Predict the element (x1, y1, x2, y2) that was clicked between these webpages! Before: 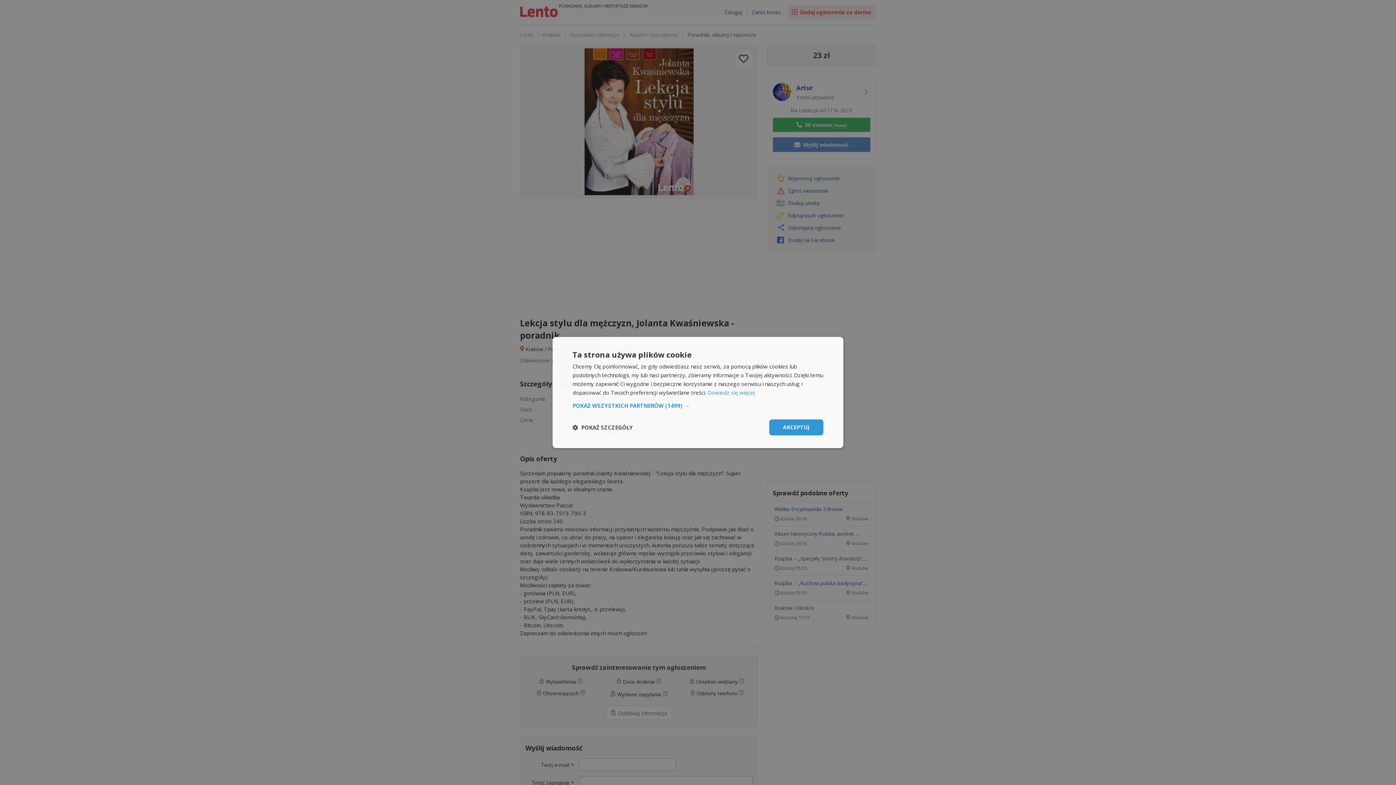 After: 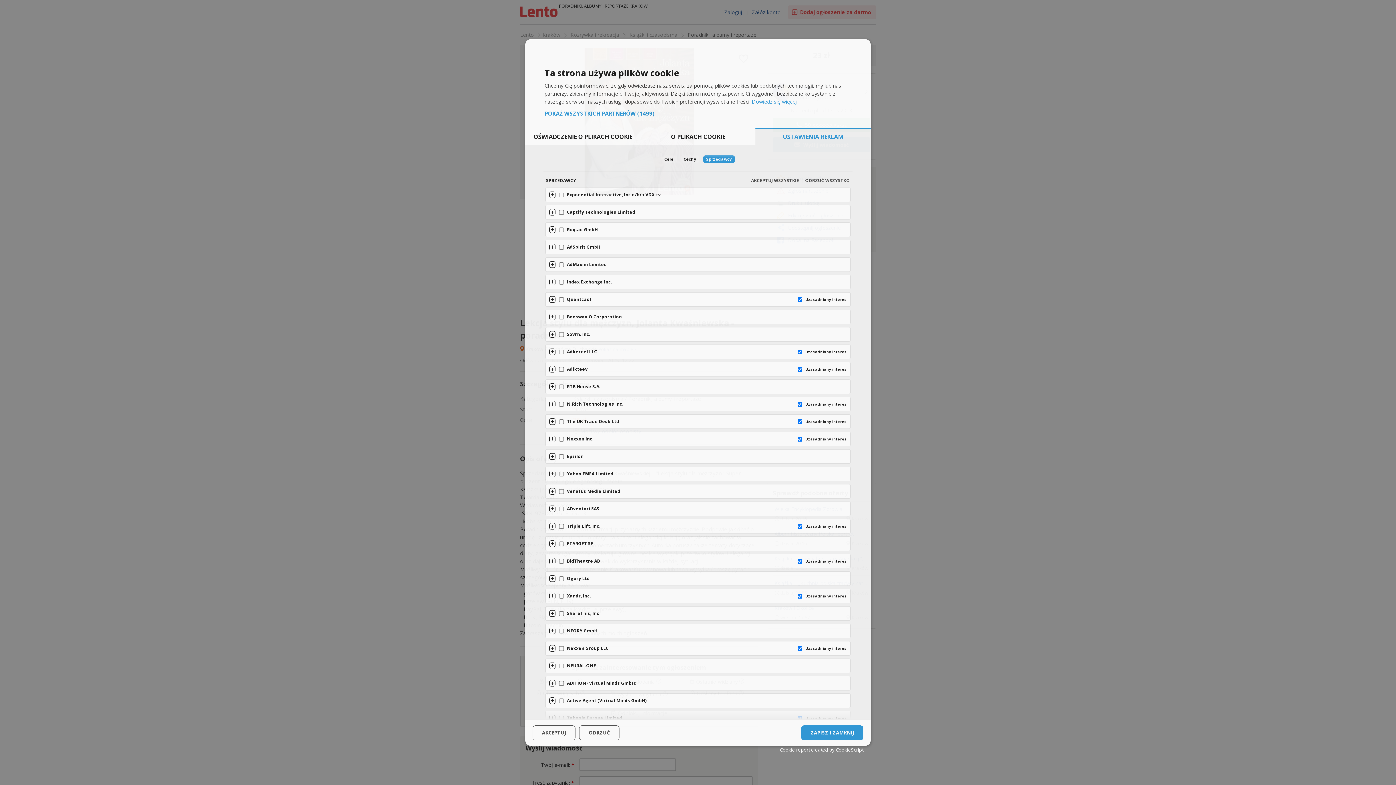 Action: bbox: (572, 402, 823, 409) label: POKAŻ WSZYSTKICH PARTNERÓW (1499) →